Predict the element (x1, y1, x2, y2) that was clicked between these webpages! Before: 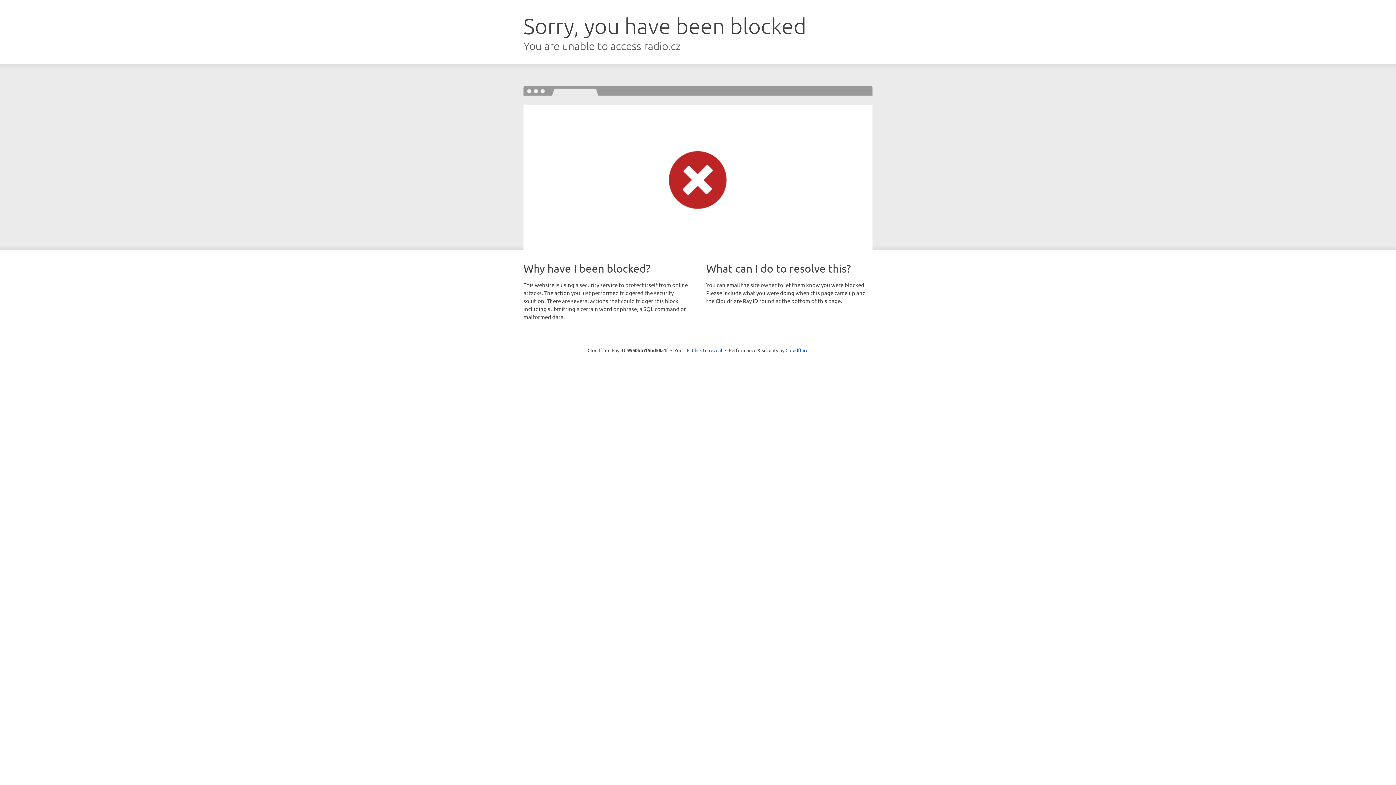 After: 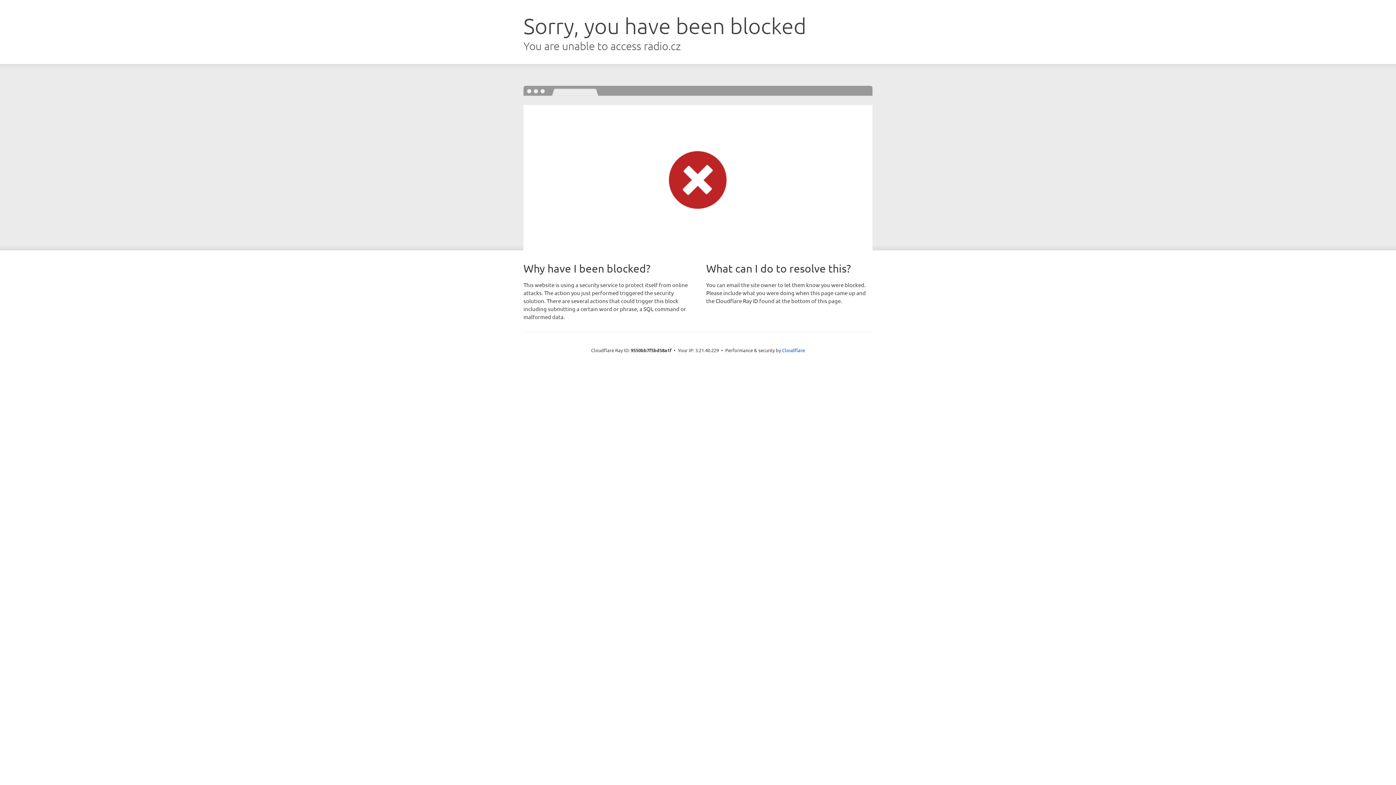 Action: bbox: (692, 346, 722, 353) label: Click to reveal